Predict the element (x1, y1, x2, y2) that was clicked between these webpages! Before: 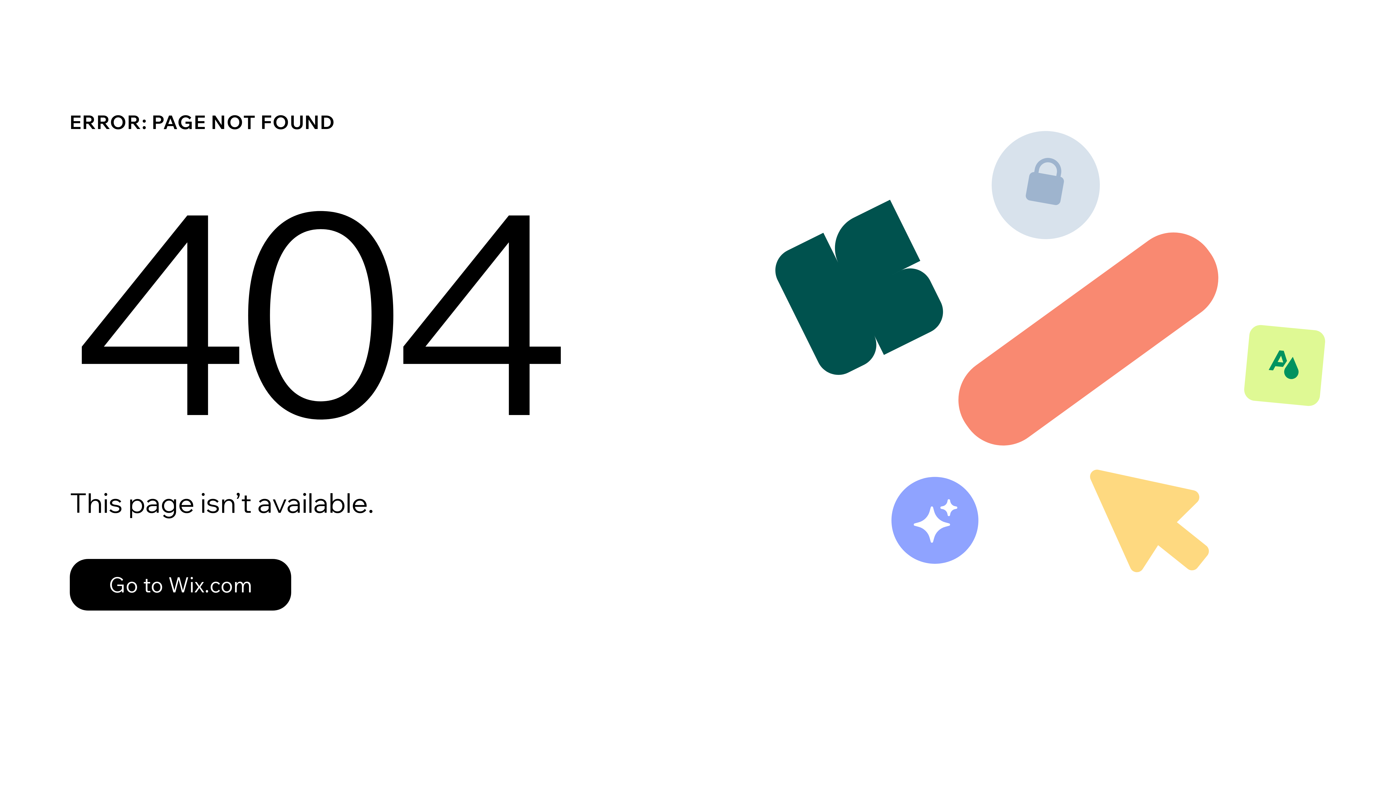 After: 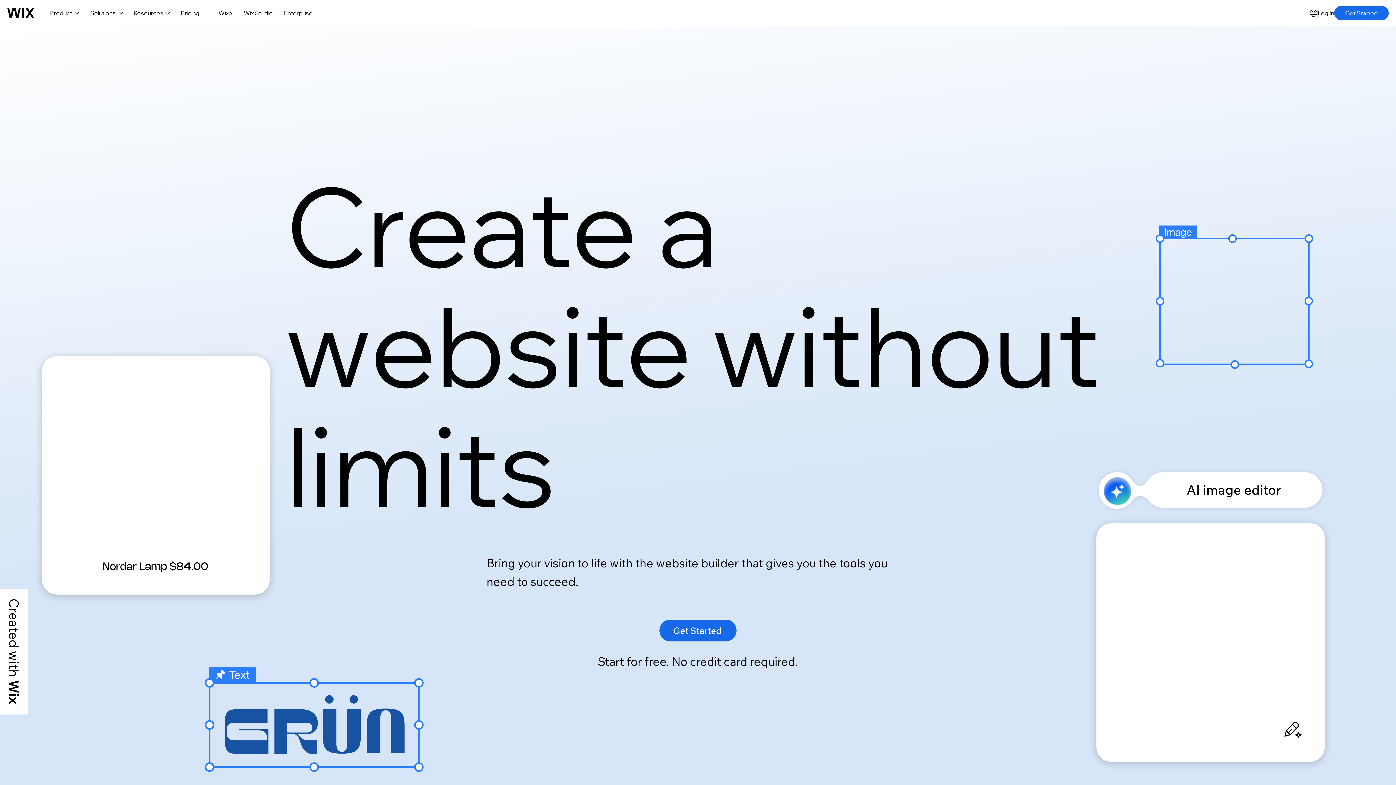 Action: bbox: (69, 559, 291, 610) label: Go to Wix.com